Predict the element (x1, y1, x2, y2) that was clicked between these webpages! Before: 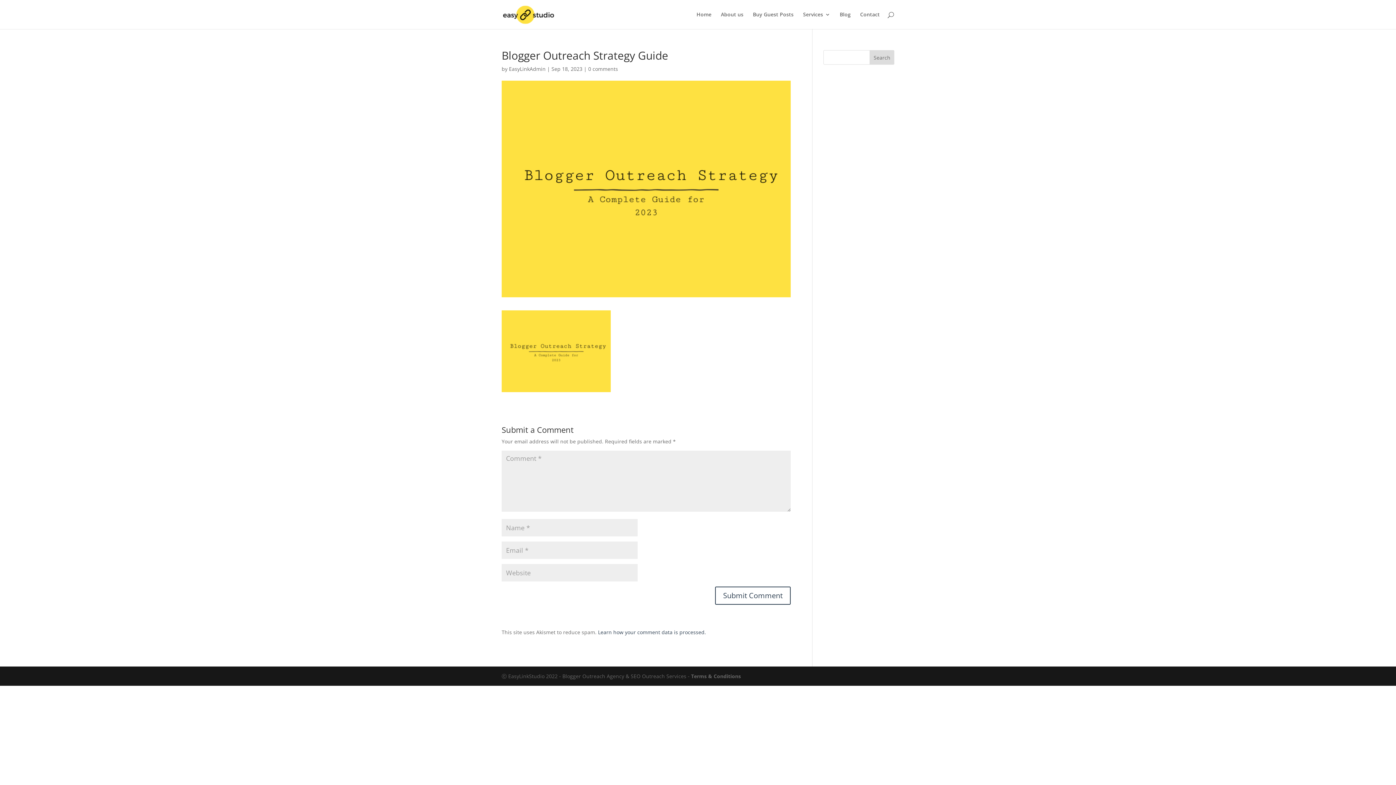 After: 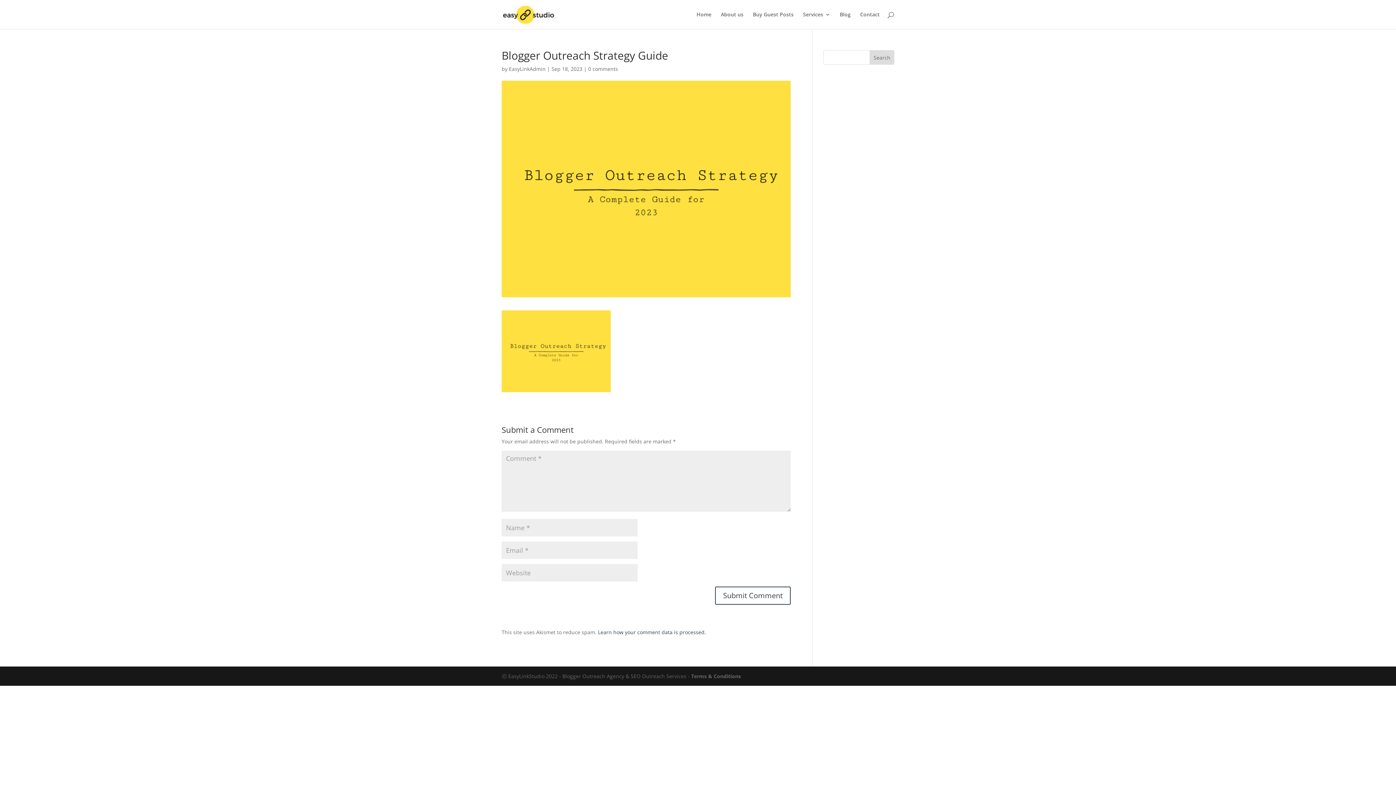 Action: bbox: (598, 629, 706, 636) label: Learn how your comment data is processed.